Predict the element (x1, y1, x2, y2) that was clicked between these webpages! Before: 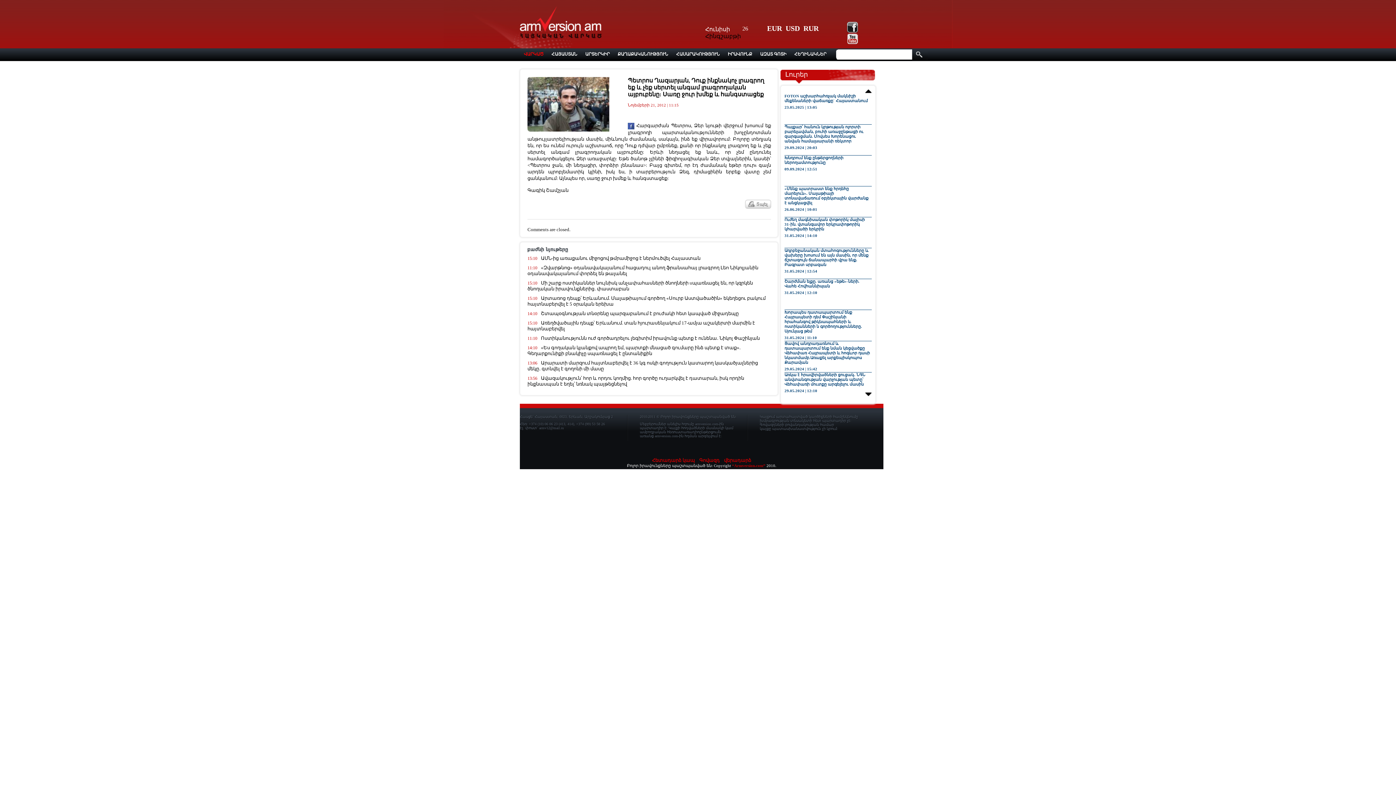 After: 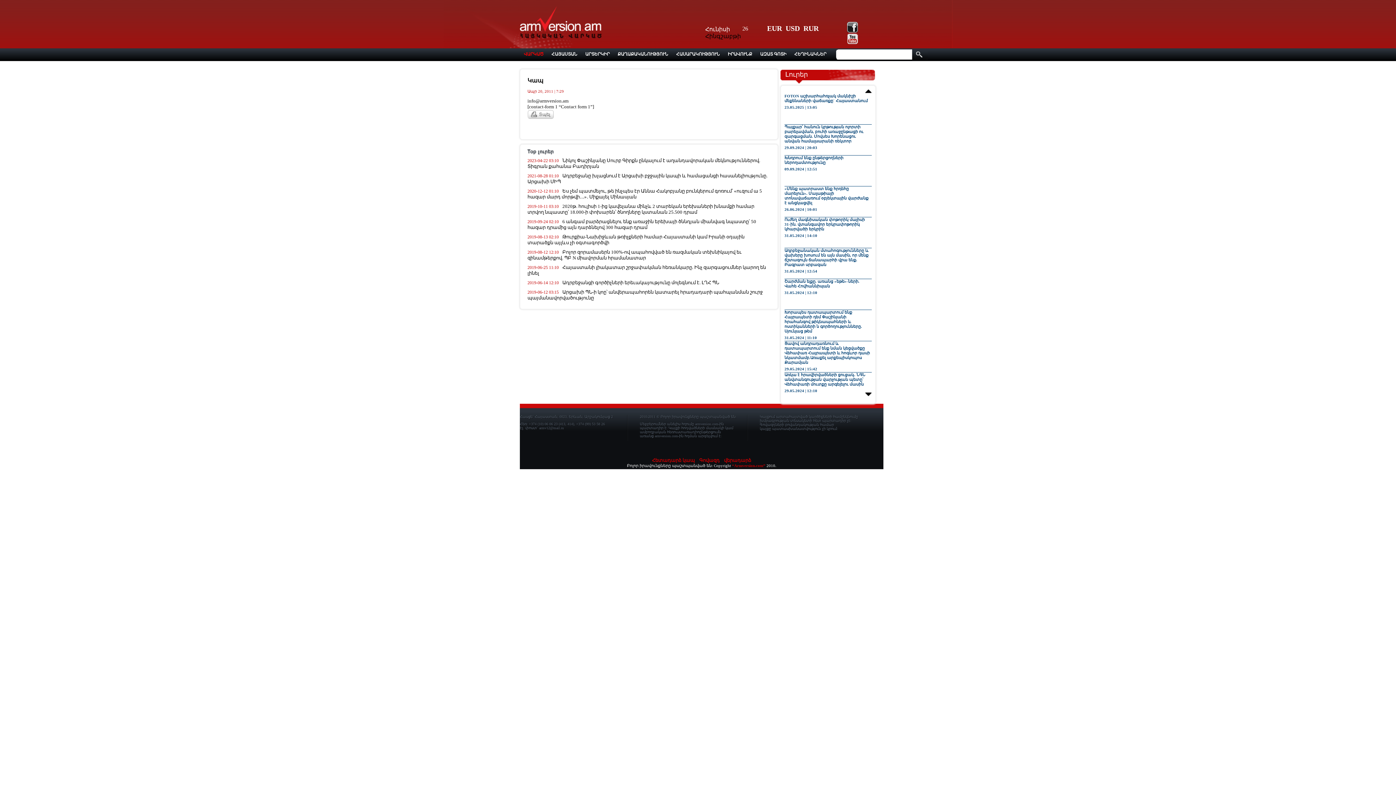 Action: label: Հետադարձ կապ bbox: (652, 457, 695, 463)